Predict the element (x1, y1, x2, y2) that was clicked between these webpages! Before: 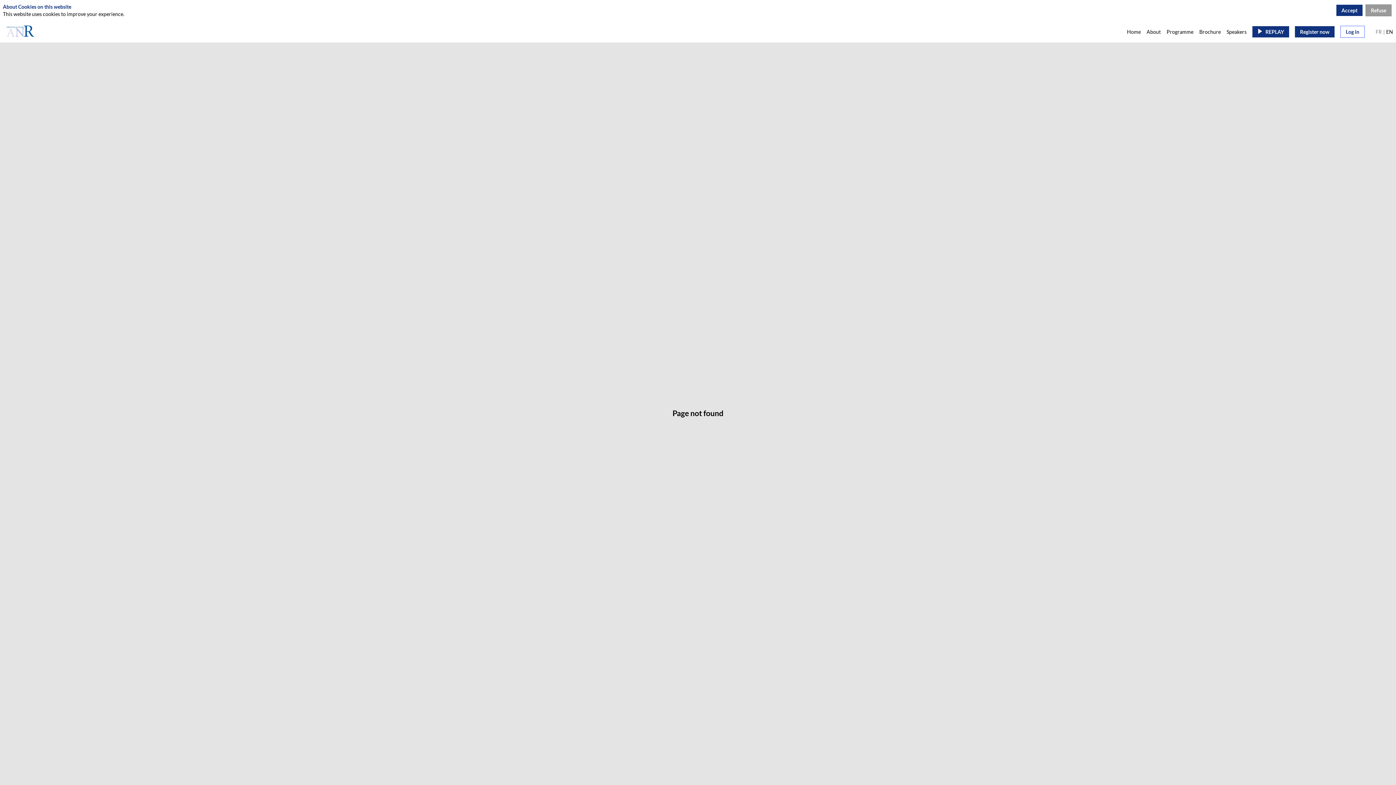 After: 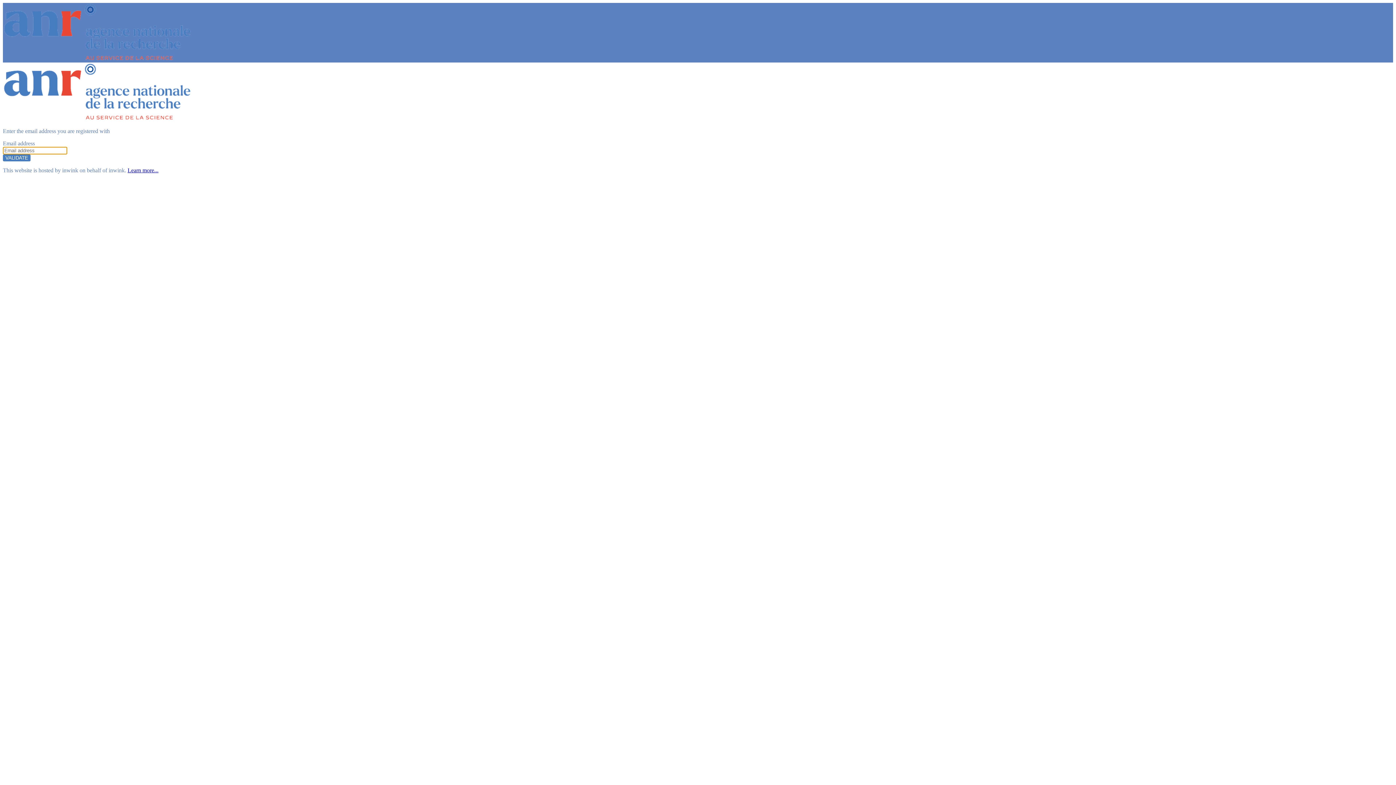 Action: label: Log in bbox: (1340, 25, 1365, 37)